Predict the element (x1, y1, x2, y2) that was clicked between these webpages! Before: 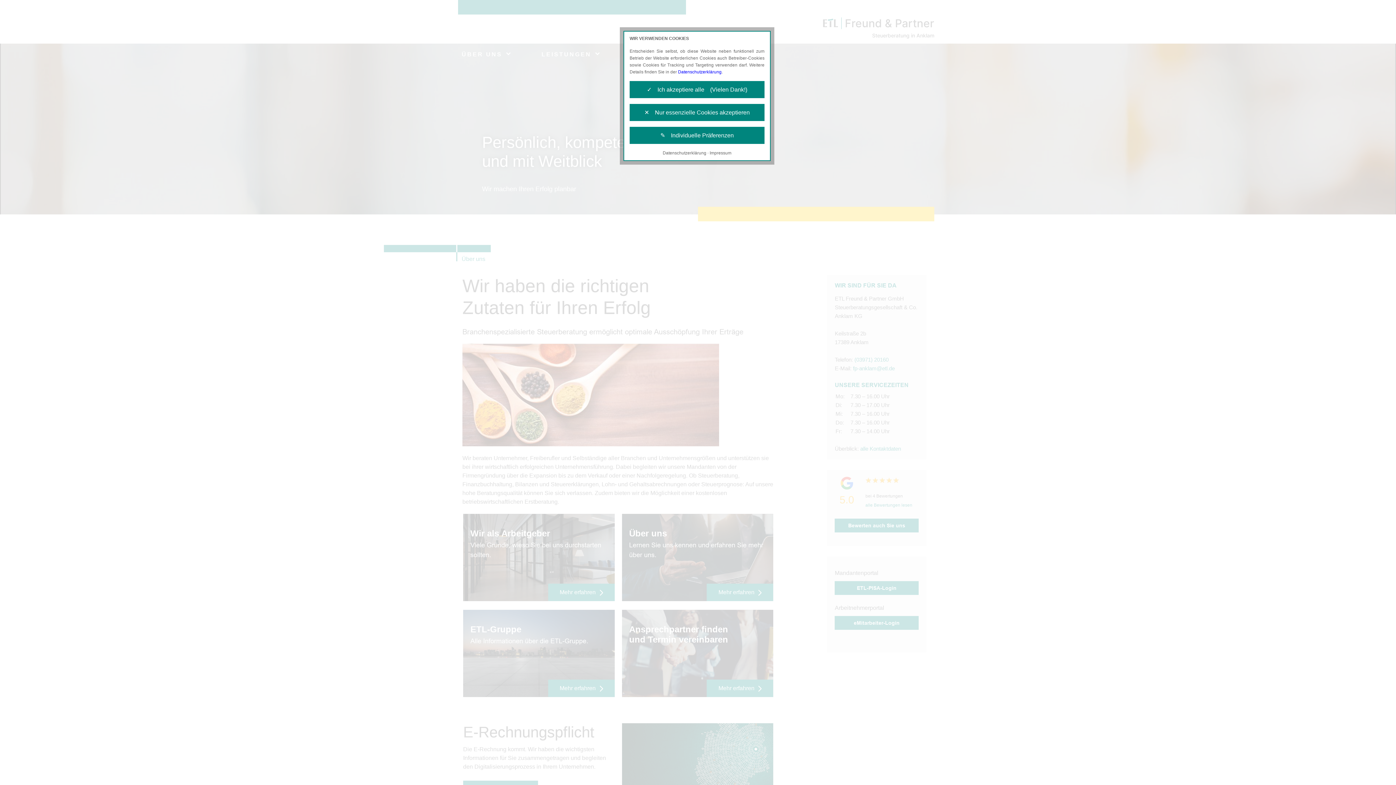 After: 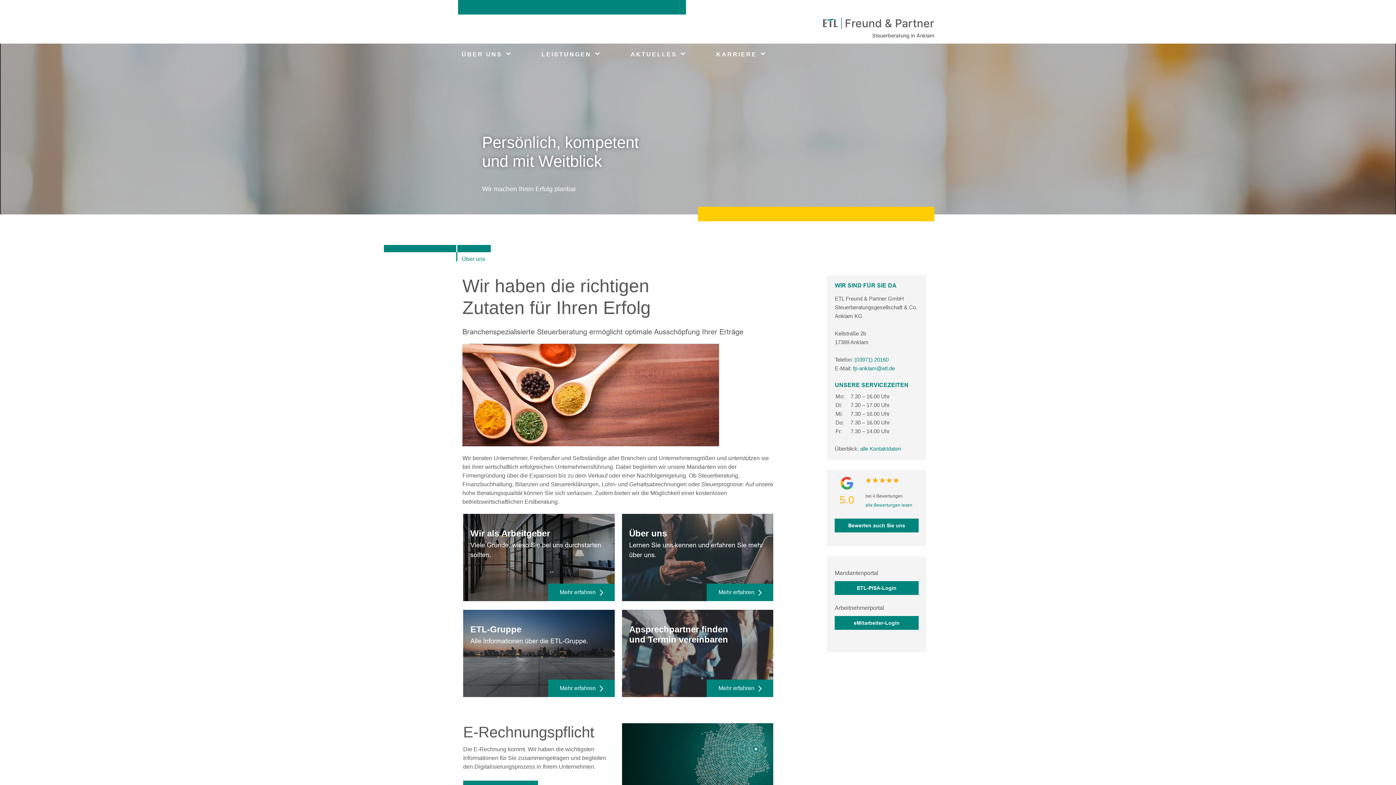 Action: bbox: (629, 81, 764, 98) label: ✓ Ich akzeptiere alle (Vielen Dank!)